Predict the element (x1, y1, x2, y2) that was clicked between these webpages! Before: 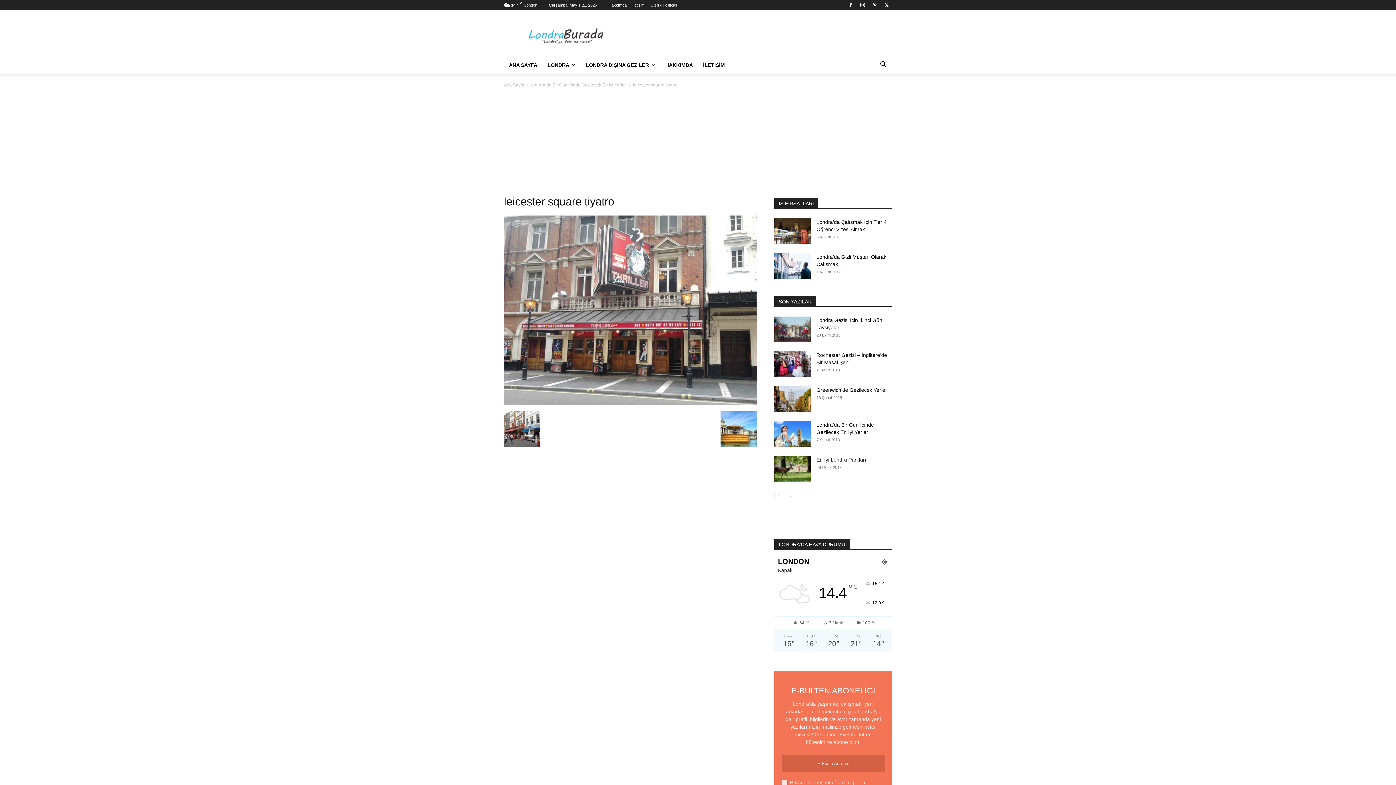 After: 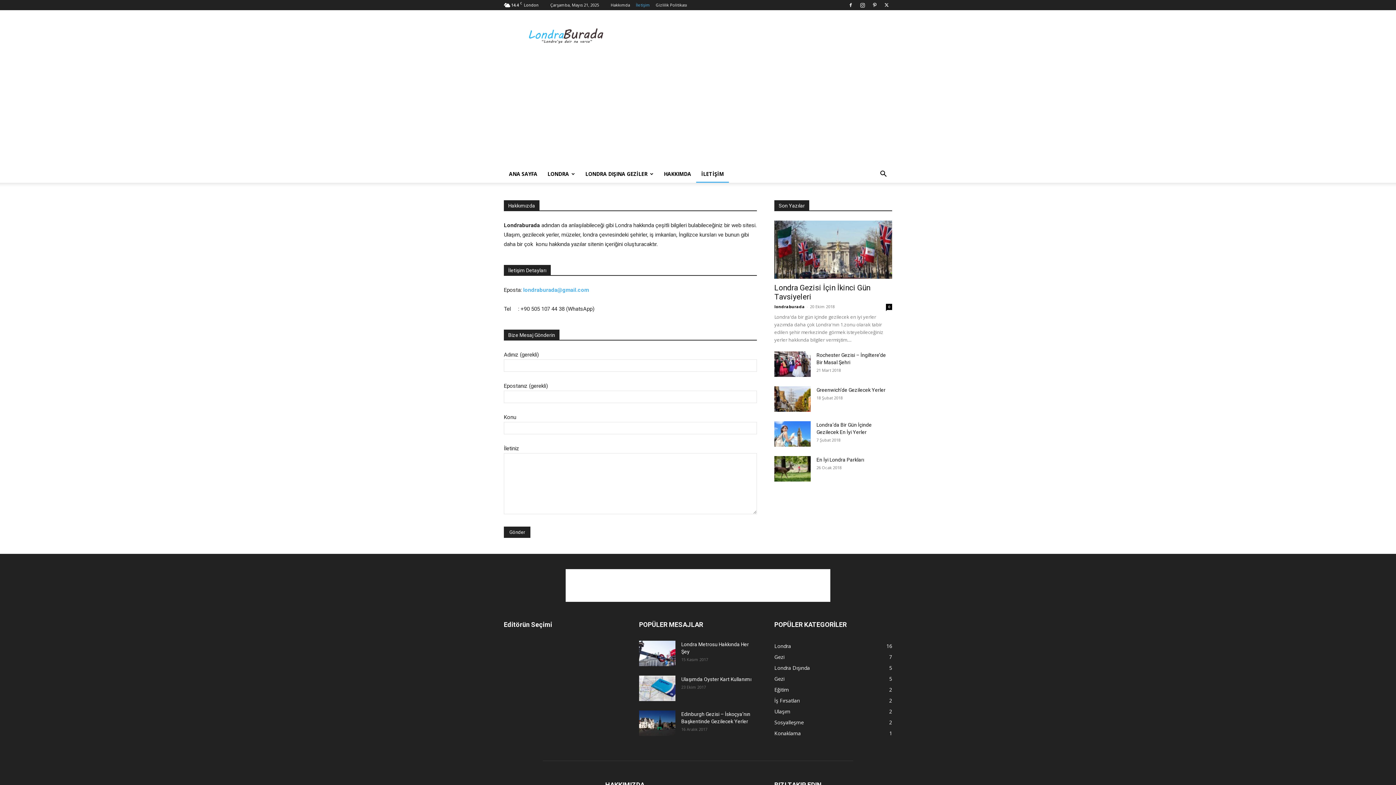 Action: bbox: (632, 2, 644, 7) label: İletişim